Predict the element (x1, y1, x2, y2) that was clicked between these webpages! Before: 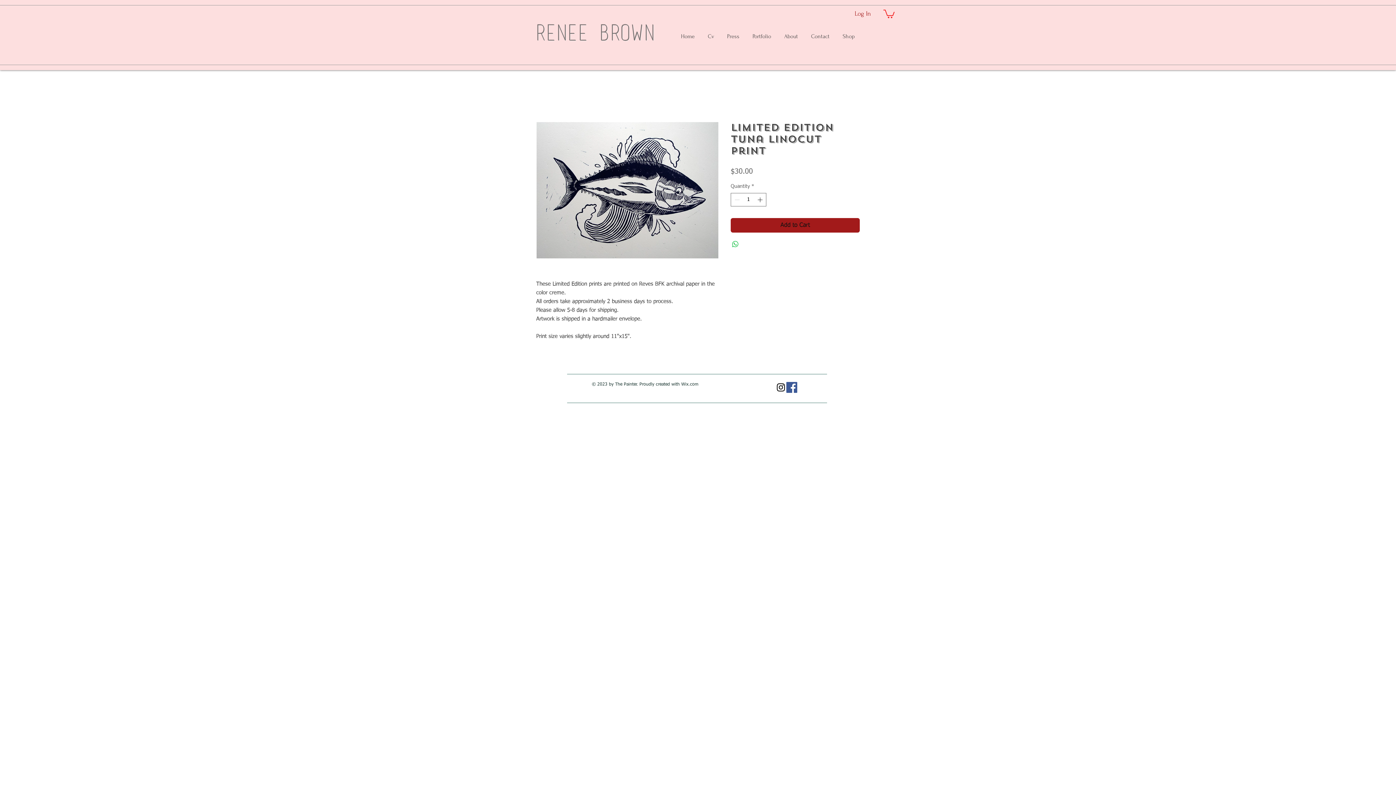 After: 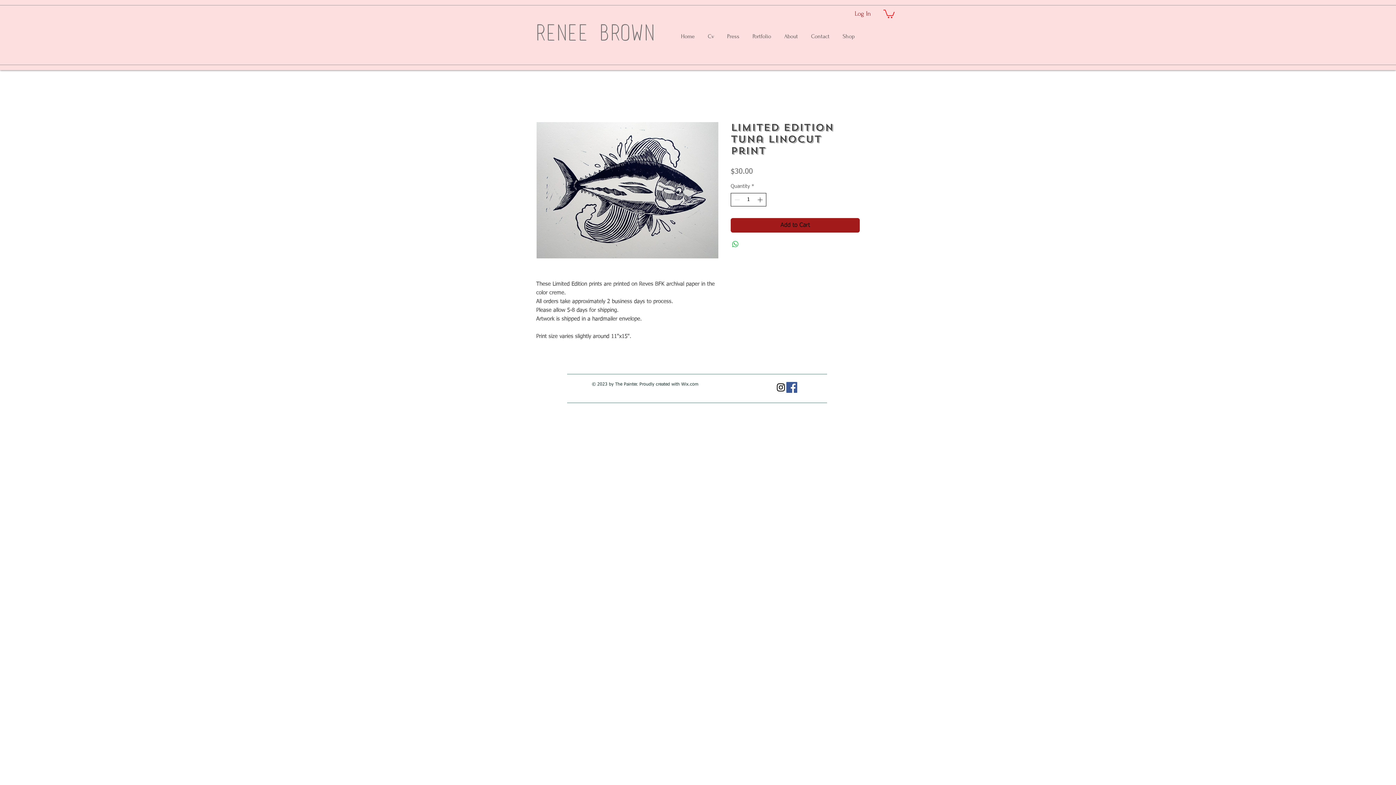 Action: label: Increment bbox: (756, 193, 765, 206)